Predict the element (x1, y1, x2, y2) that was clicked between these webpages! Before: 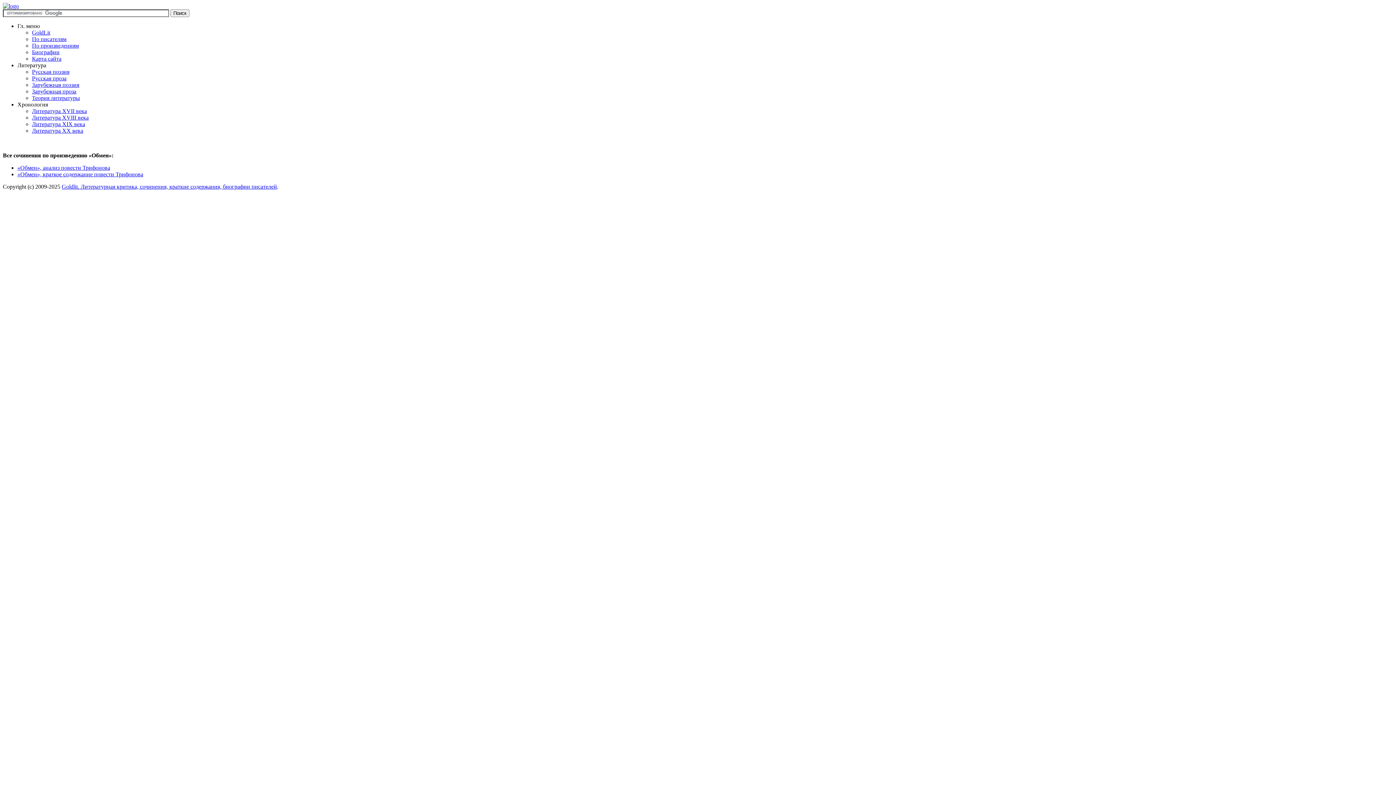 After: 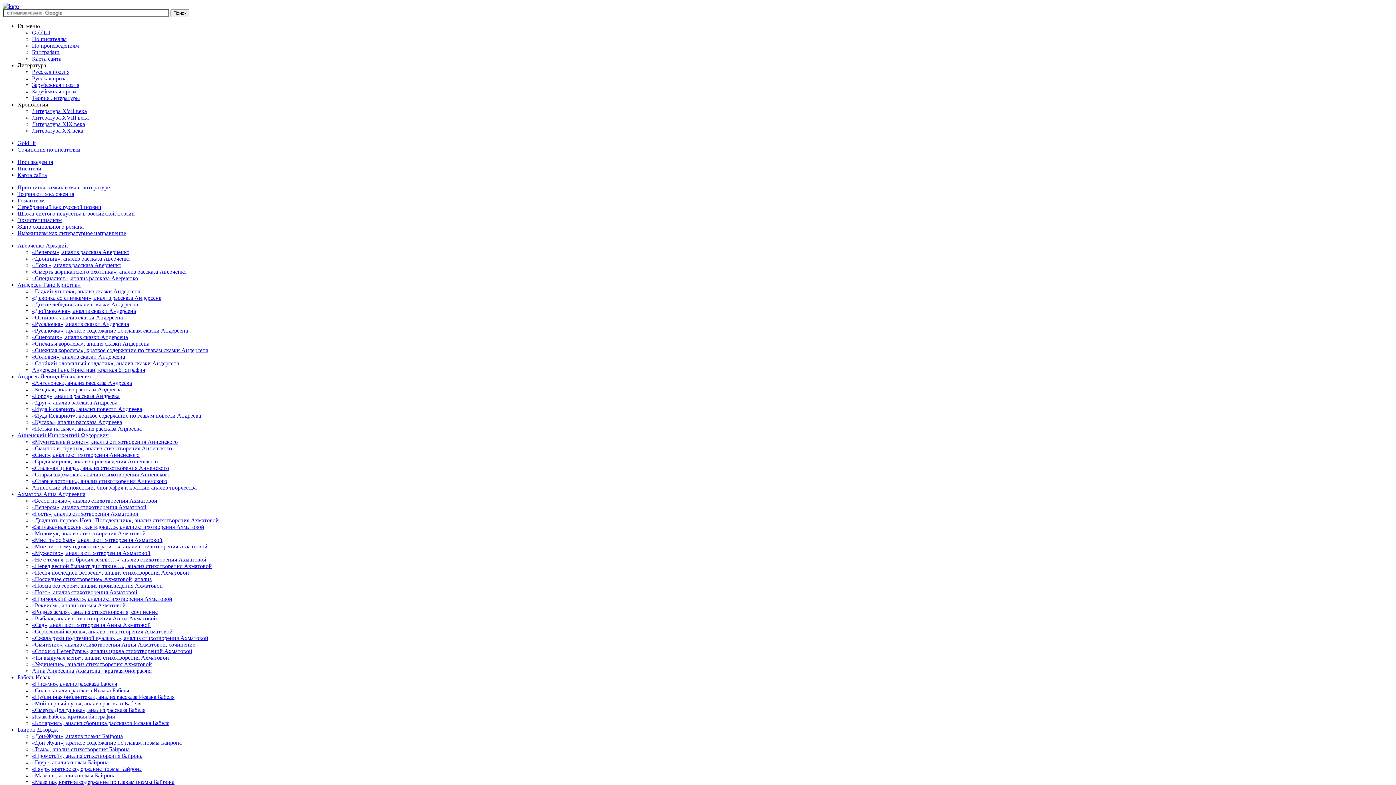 Action: label: Карта сайта bbox: (32, 55, 61, 61)